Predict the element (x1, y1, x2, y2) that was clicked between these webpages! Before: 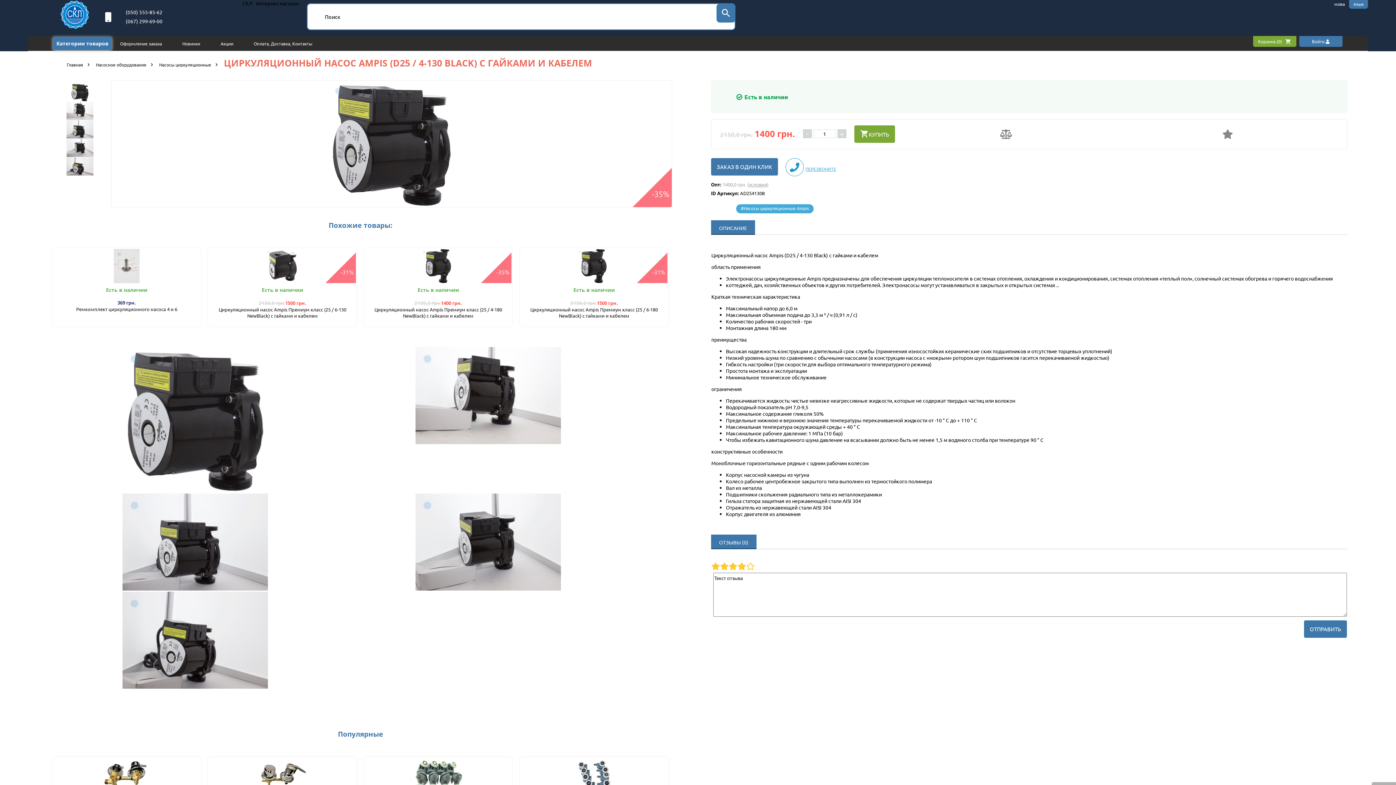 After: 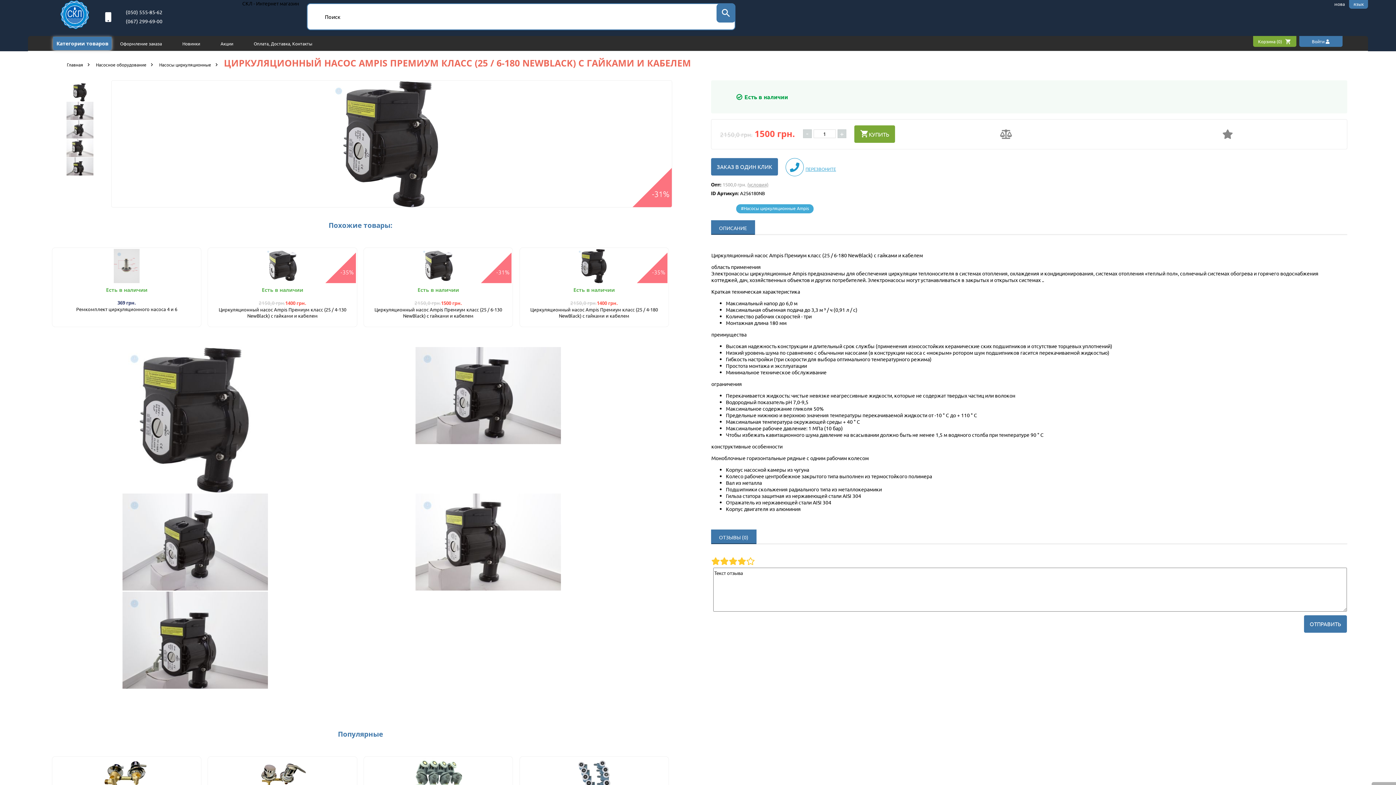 Action: bbox: (520, 248, 667, 283) label: -31%